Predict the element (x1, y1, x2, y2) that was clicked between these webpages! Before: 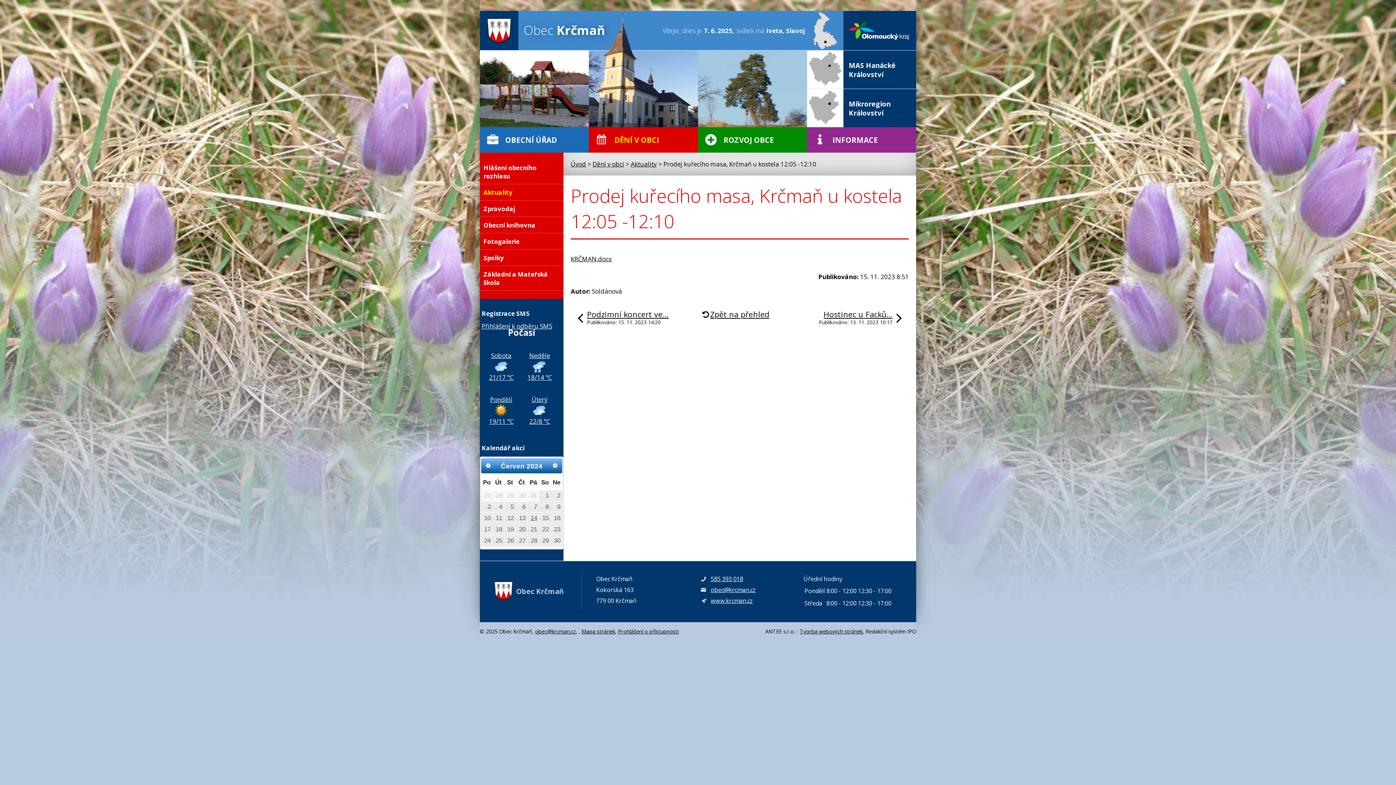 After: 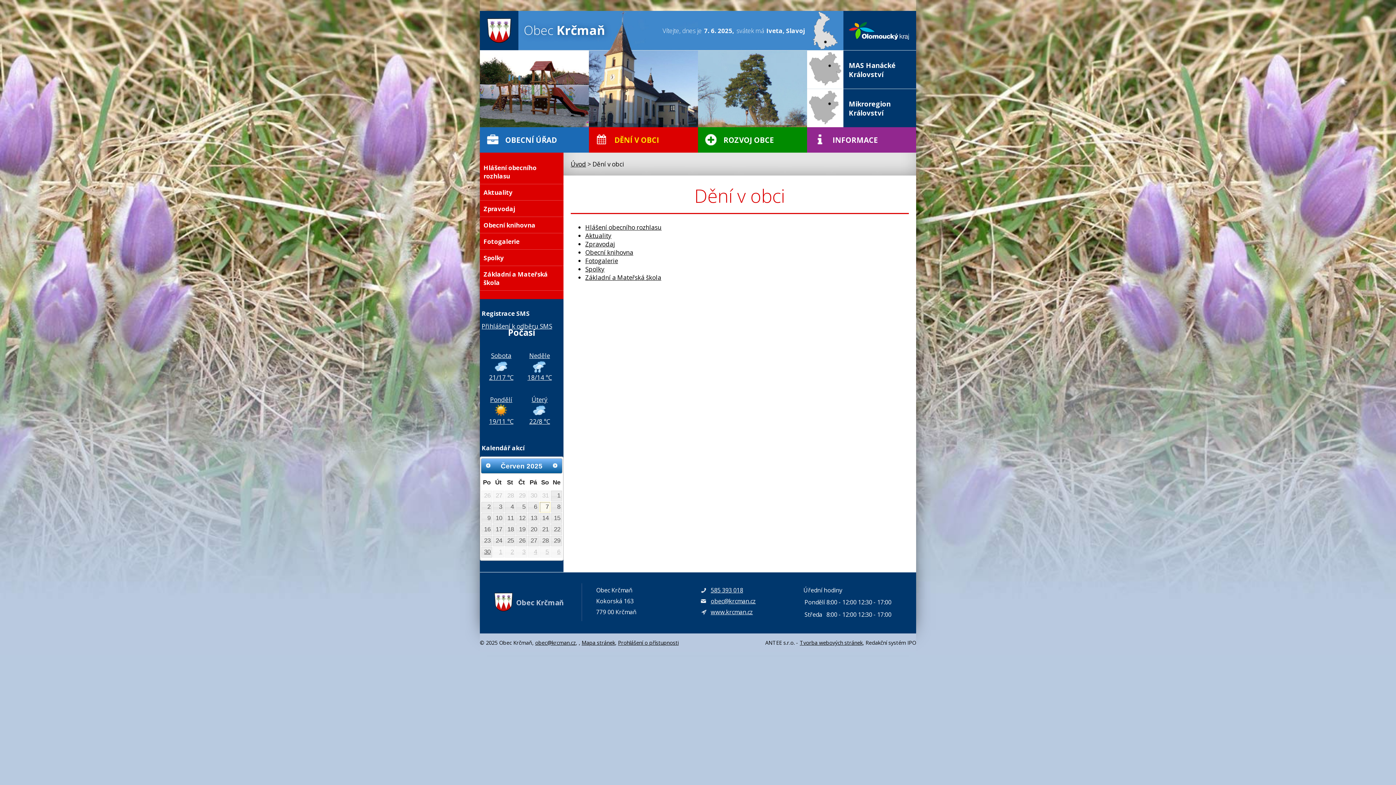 Action: label: Dění v obci bbox: (592, 160, 624, 168)